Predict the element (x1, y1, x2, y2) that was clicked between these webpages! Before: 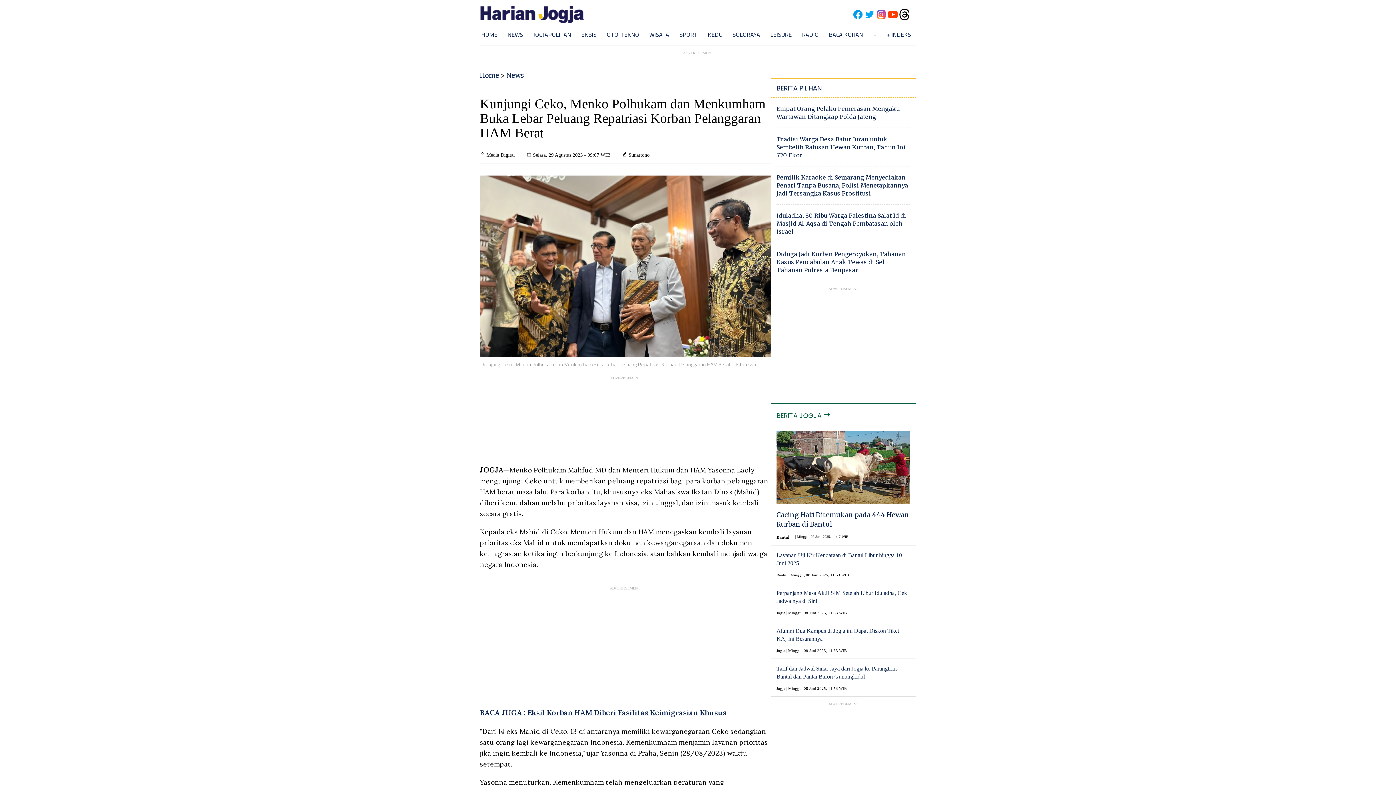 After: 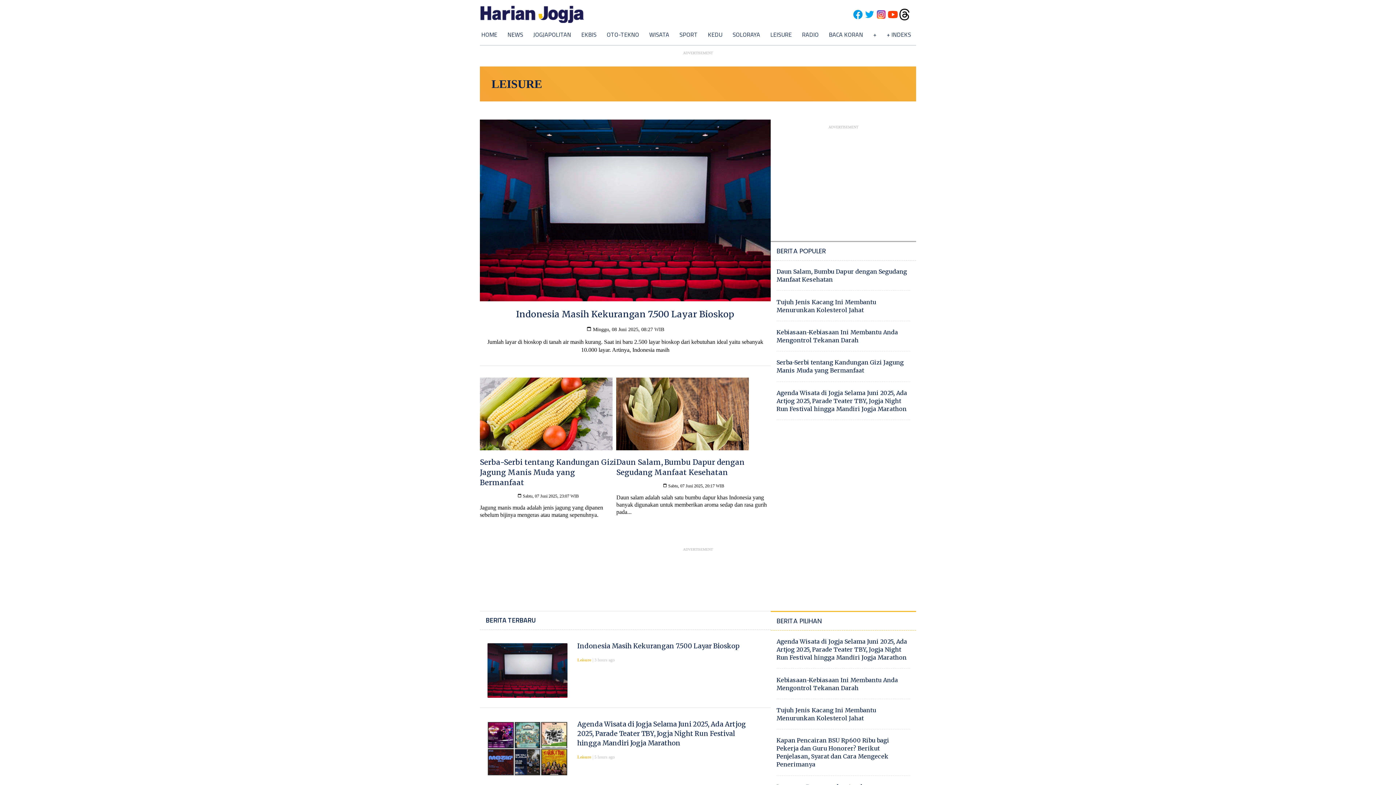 Action: label: LEISURE bbox: (770, 30, 792, 38)